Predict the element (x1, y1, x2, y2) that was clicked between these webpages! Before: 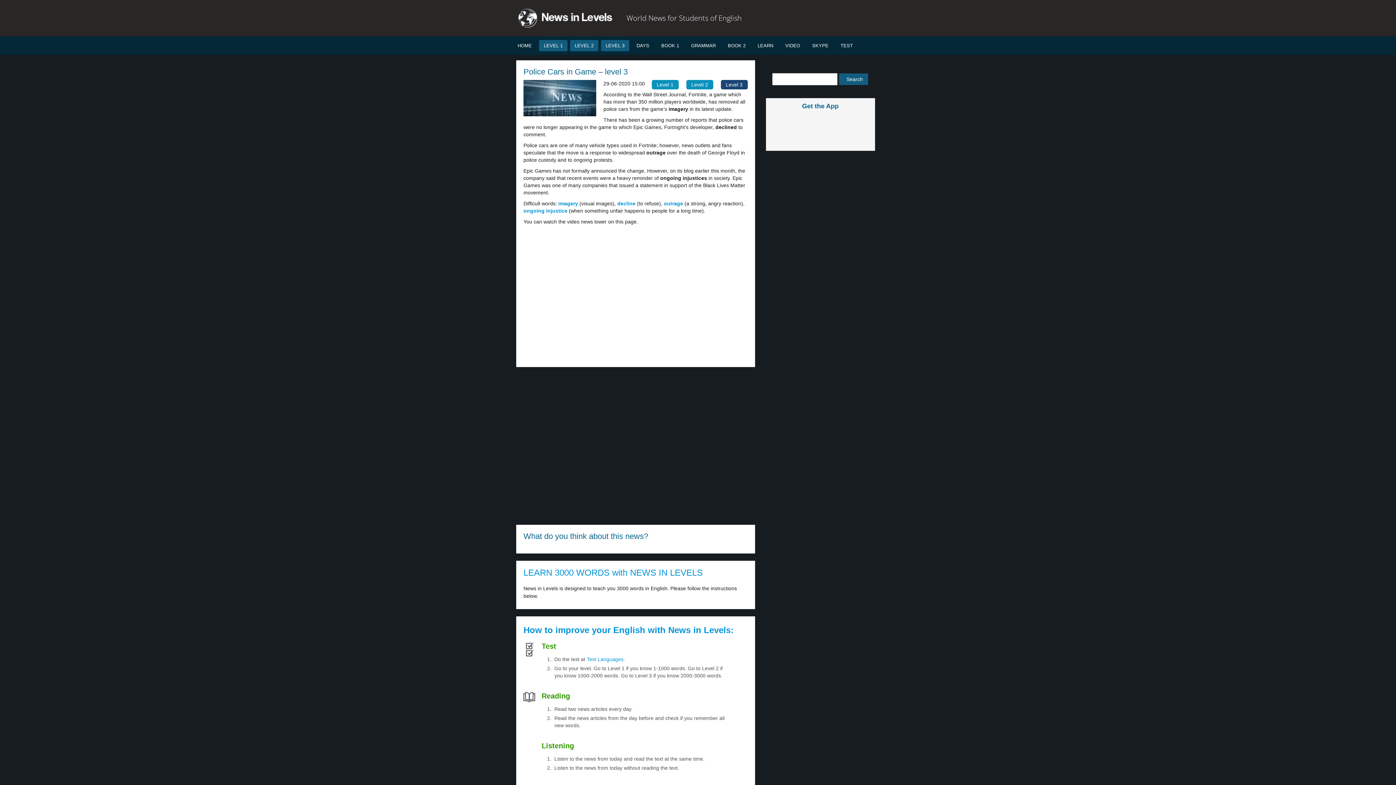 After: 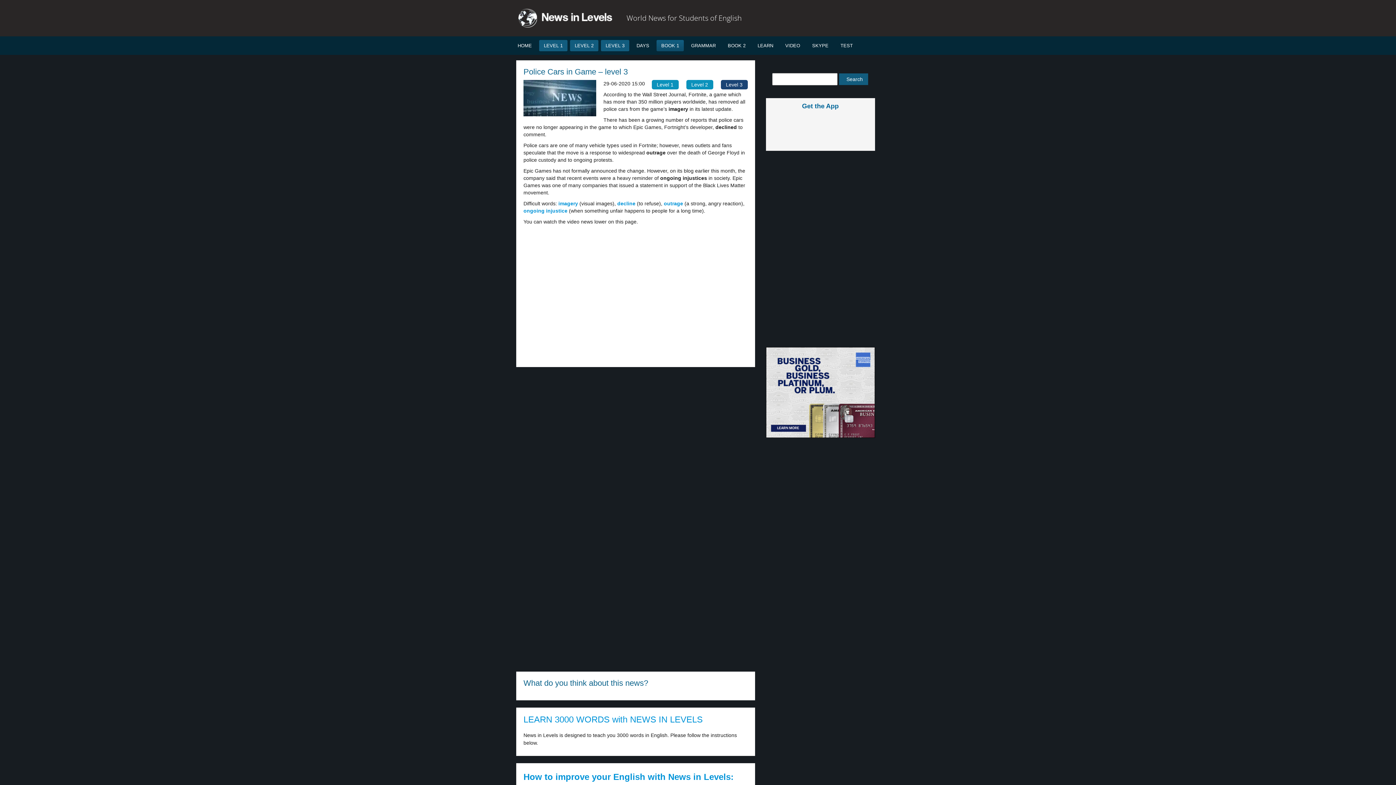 Action: label: BOOK 1 bbox: (656, 40, 684, 51)